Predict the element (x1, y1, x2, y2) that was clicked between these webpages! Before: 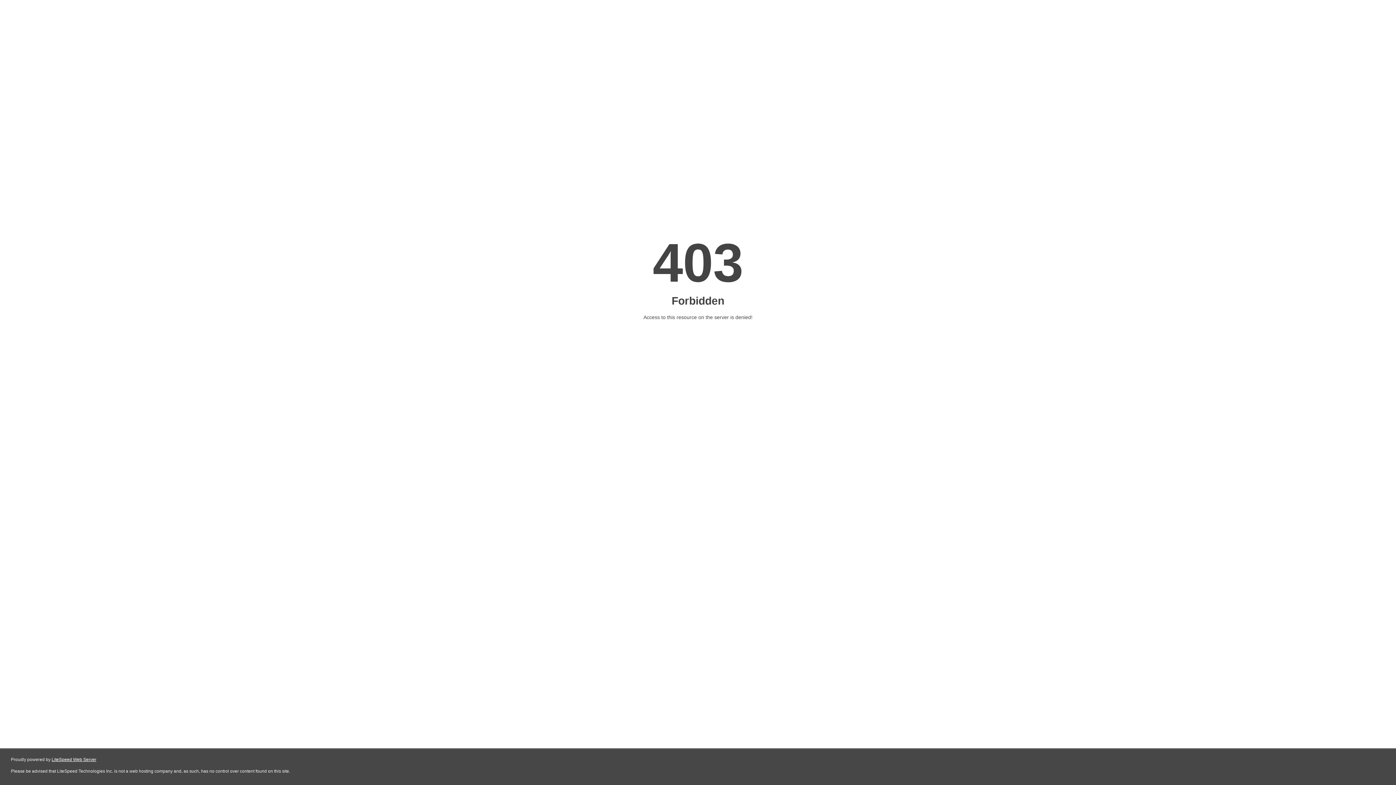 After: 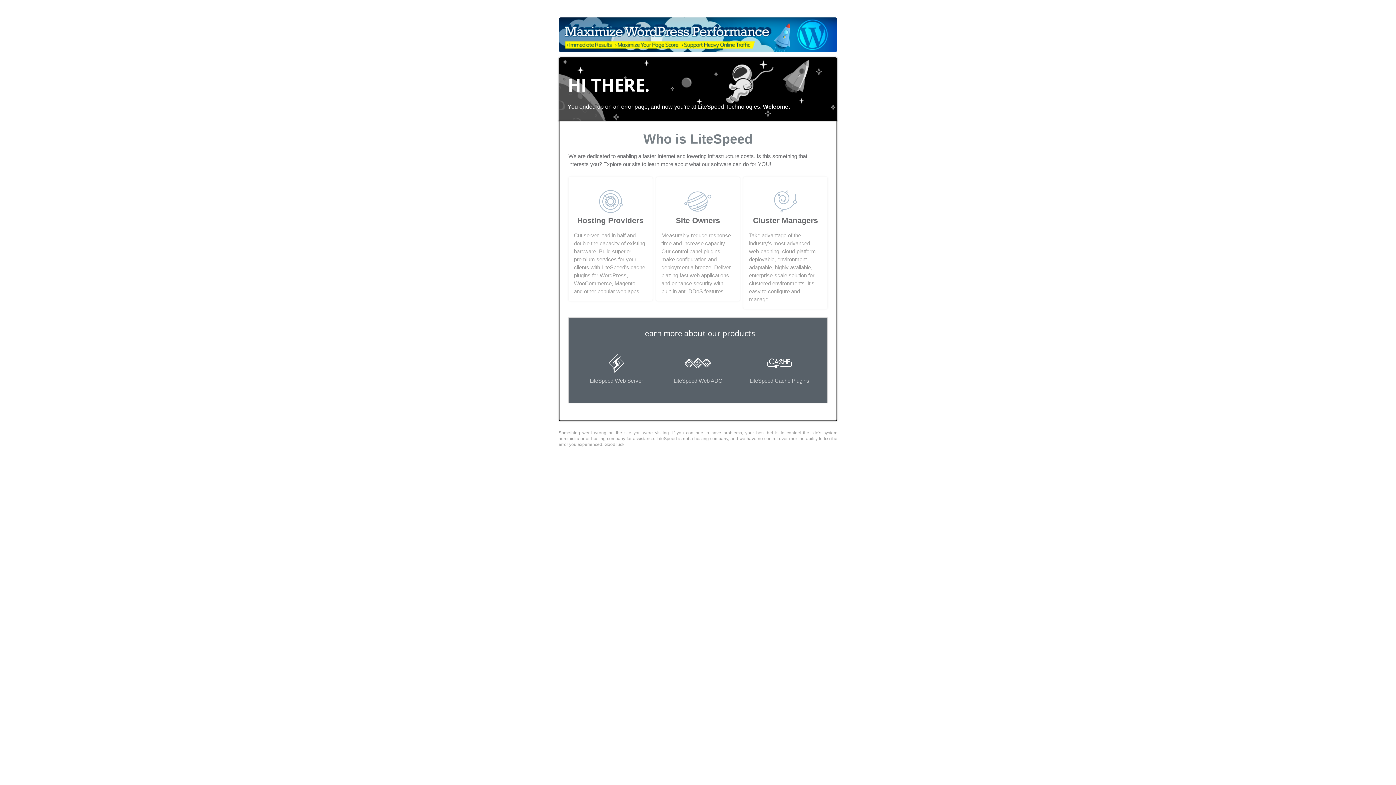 Action: label: LiteSpeed Web Server bbox: (51, 757, 96, 762)